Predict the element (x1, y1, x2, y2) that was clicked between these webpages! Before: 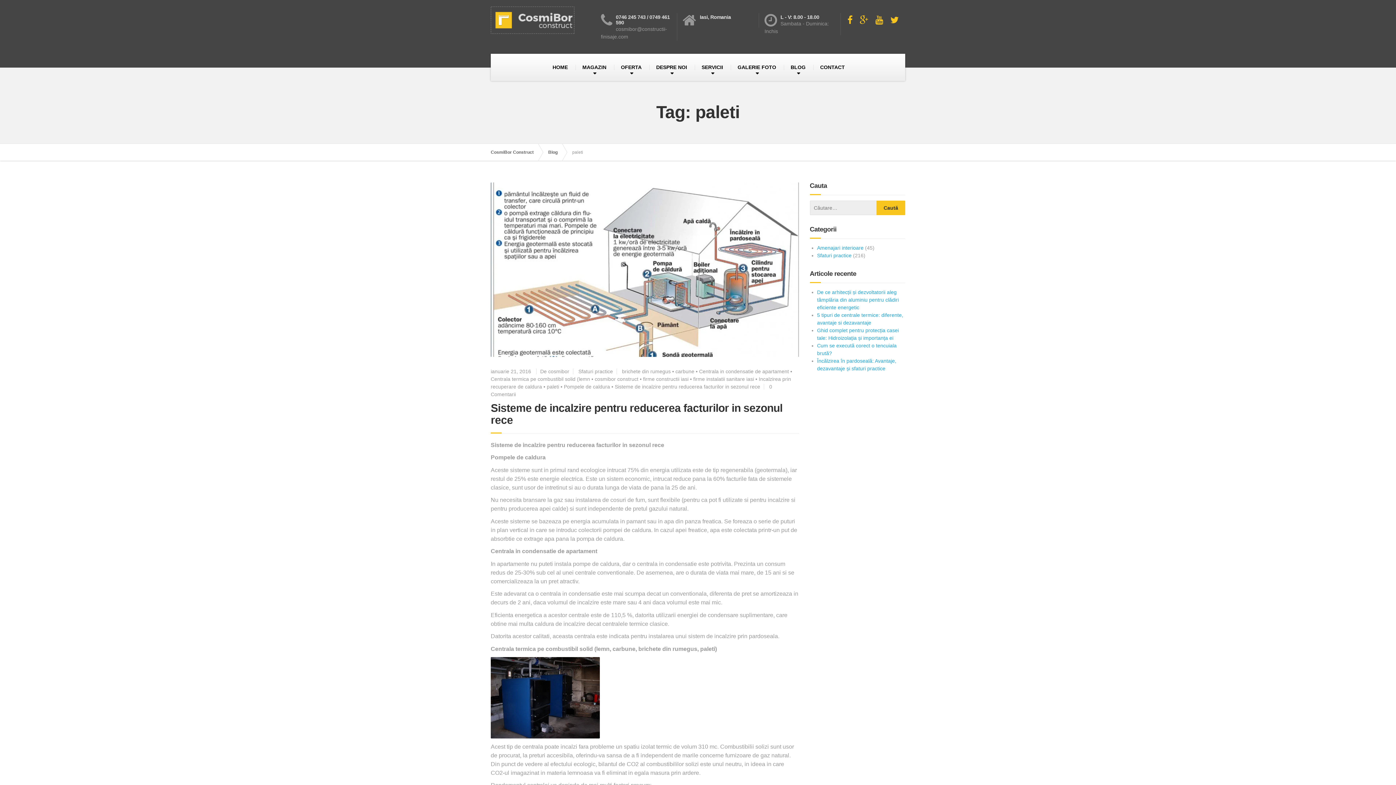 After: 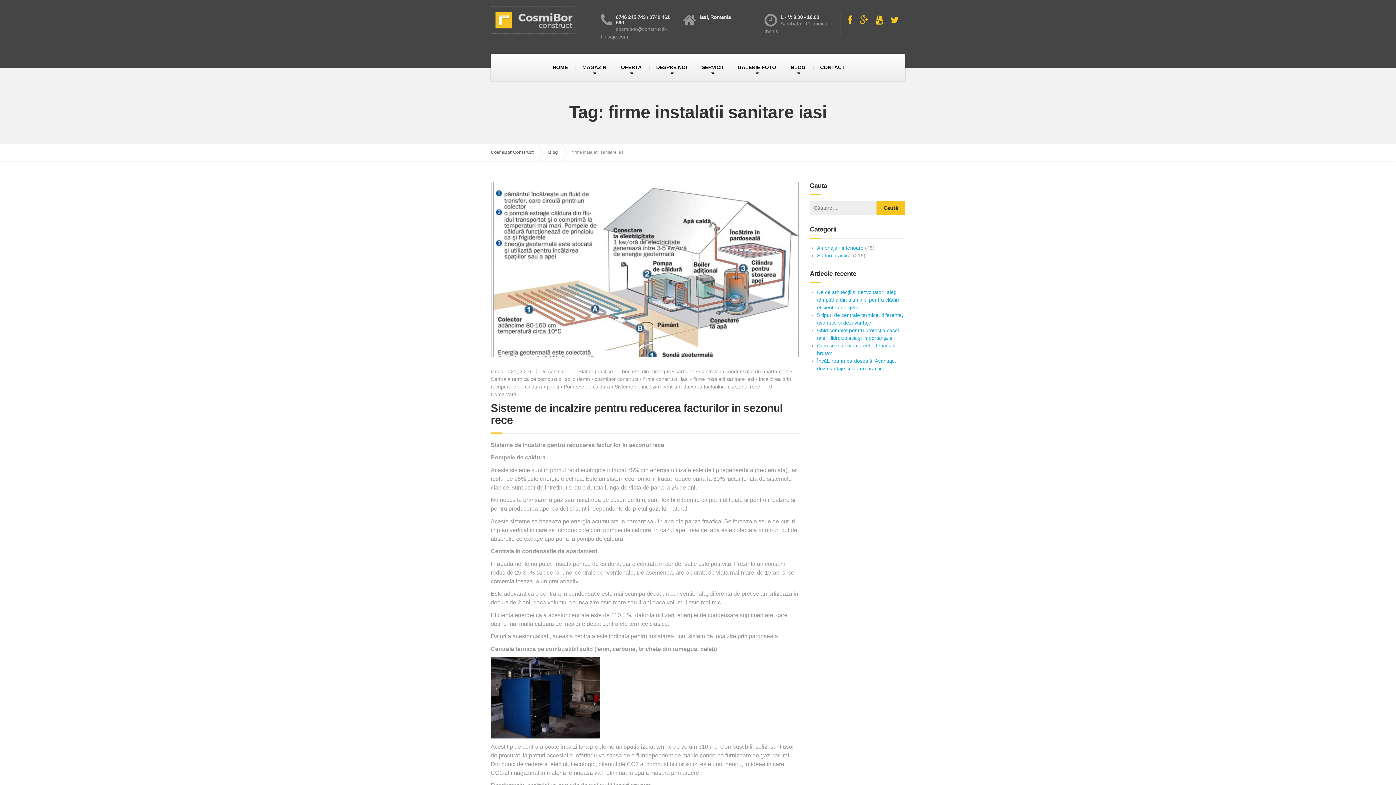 Action: bbox: (693, 376, 754, 382) label: firme instalatii sanitare iasi